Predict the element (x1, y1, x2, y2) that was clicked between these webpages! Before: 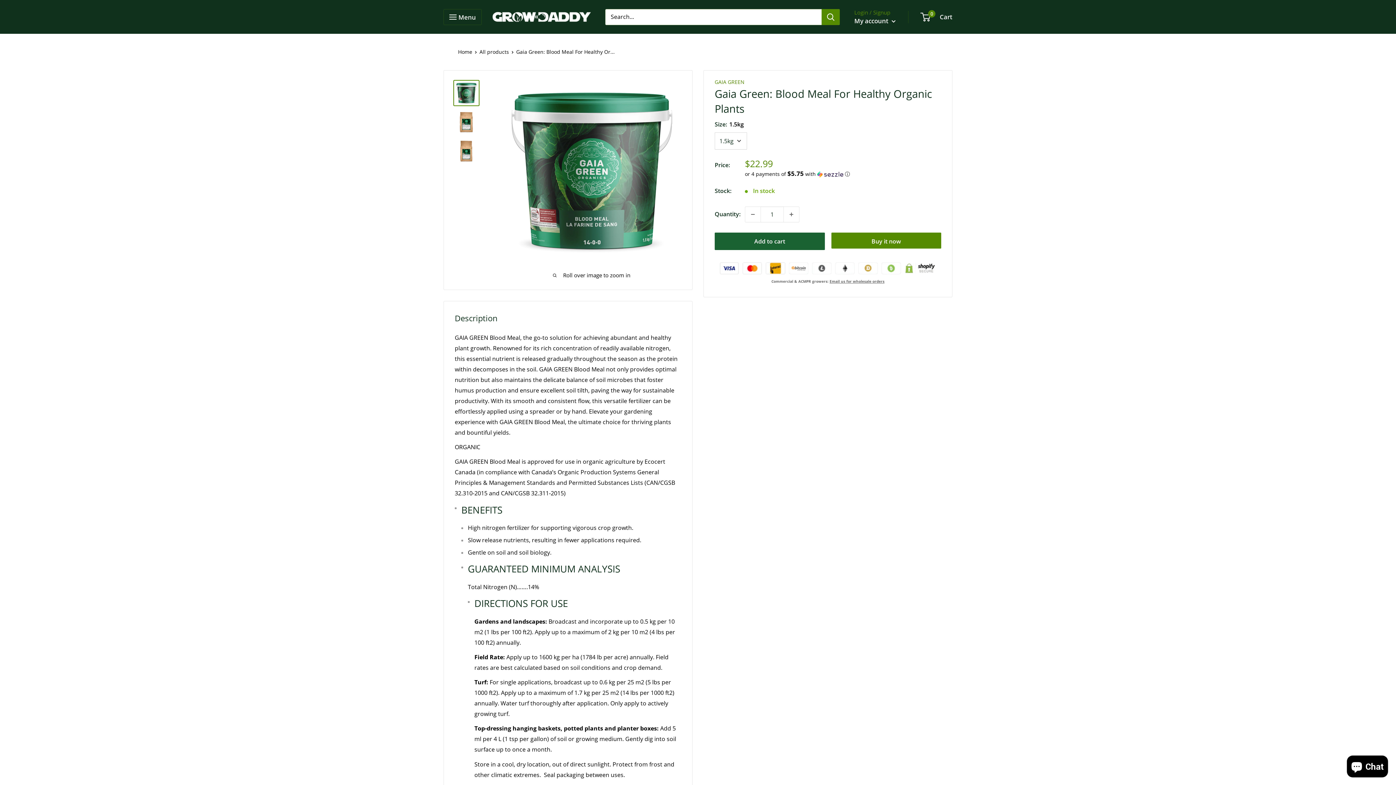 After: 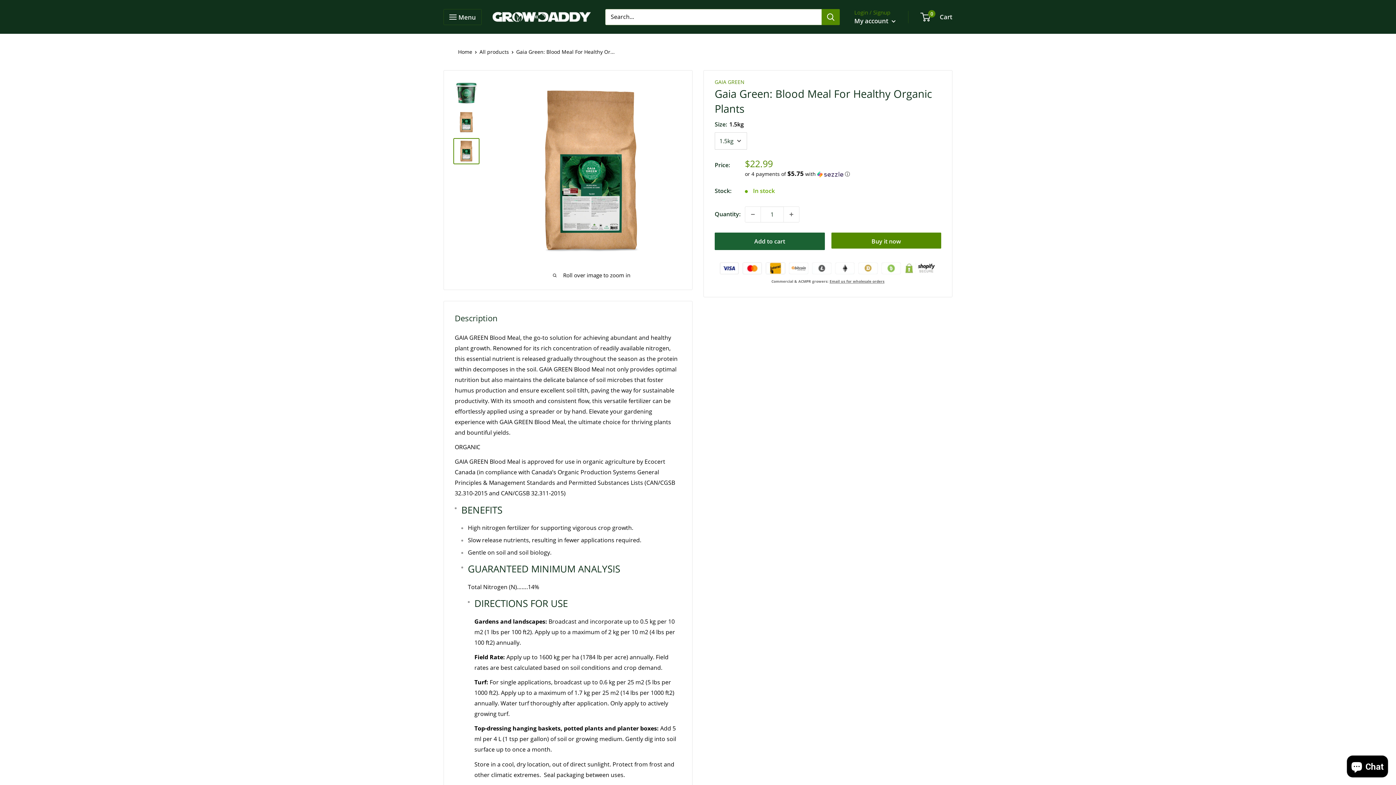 Action: bbox: (453, 138, 479, 164)